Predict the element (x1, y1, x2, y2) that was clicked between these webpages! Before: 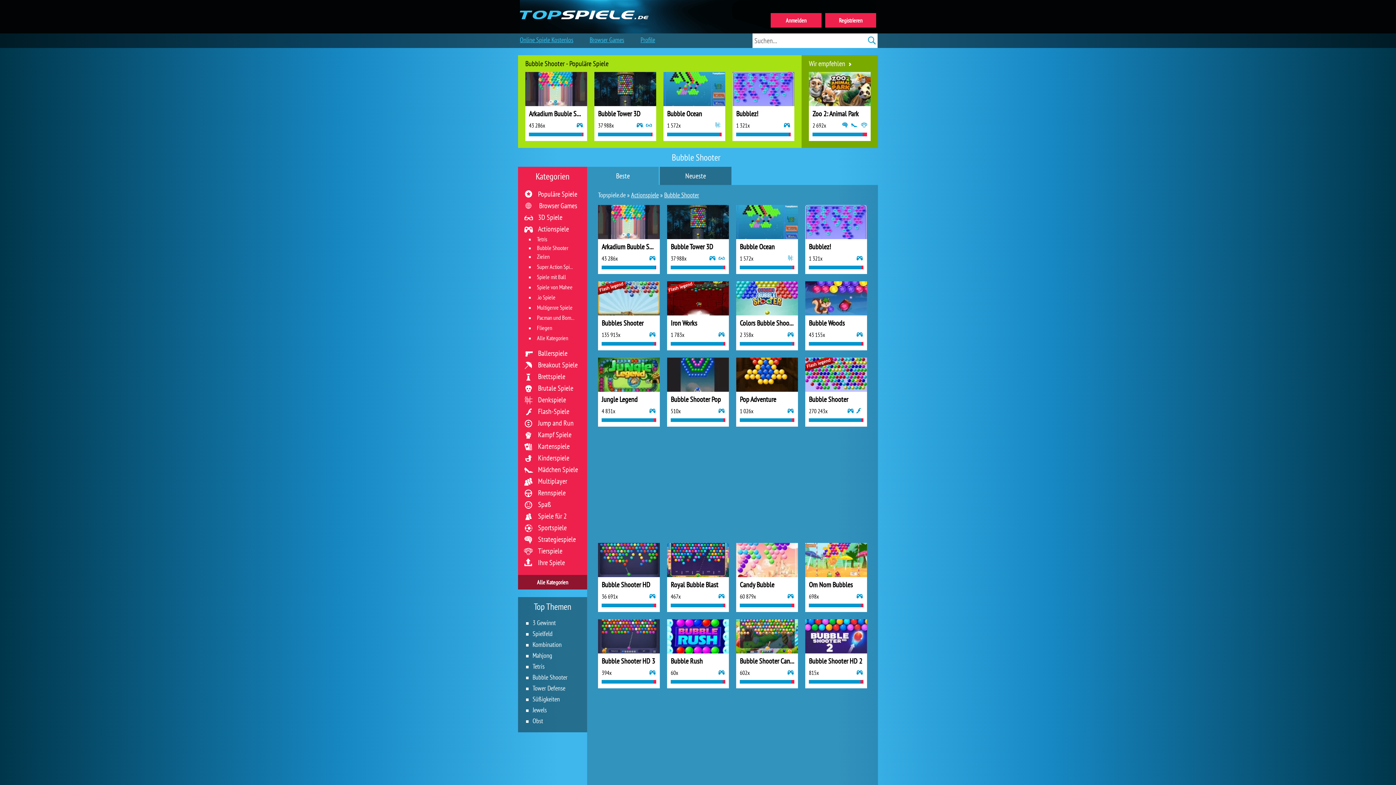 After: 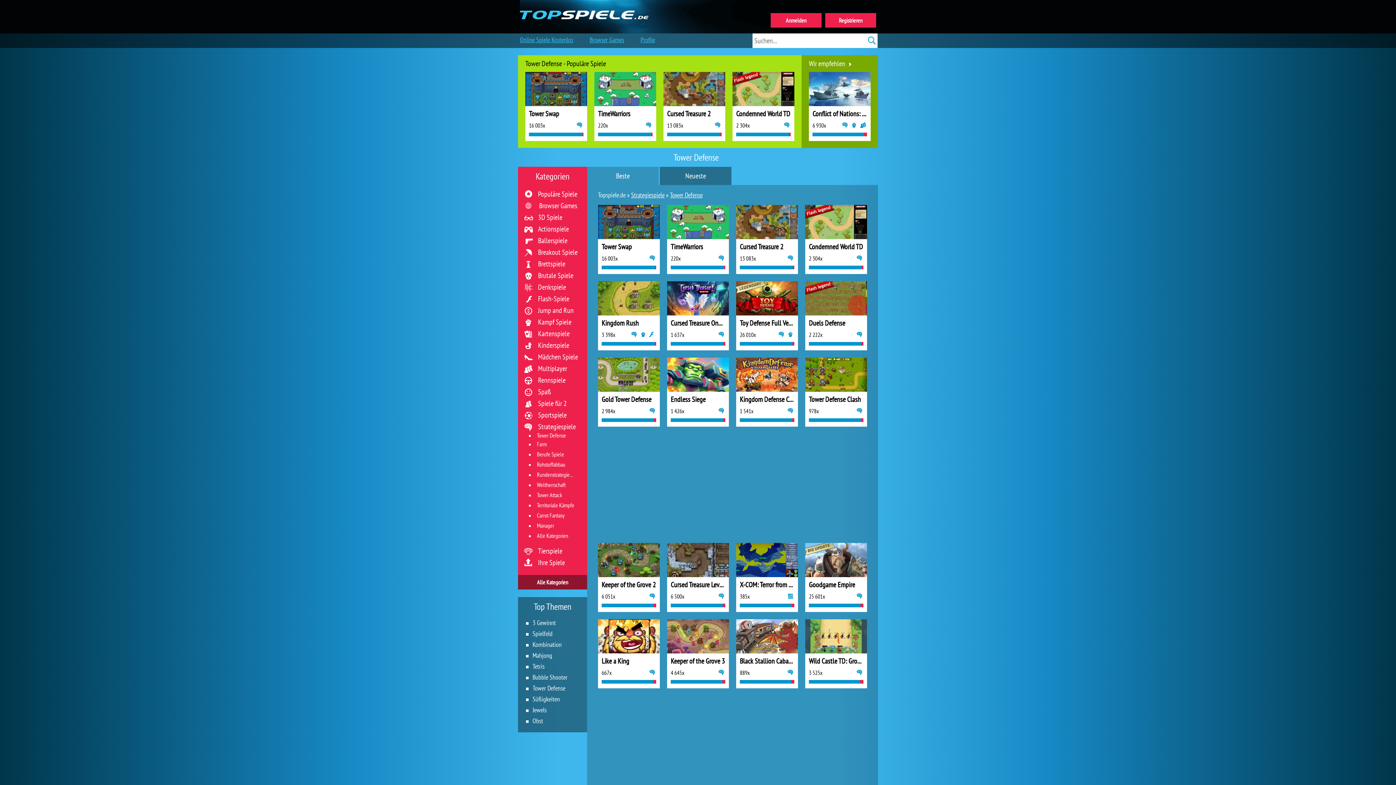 Action: label: Tower Defense bbox: (526, 683, 582, 694)